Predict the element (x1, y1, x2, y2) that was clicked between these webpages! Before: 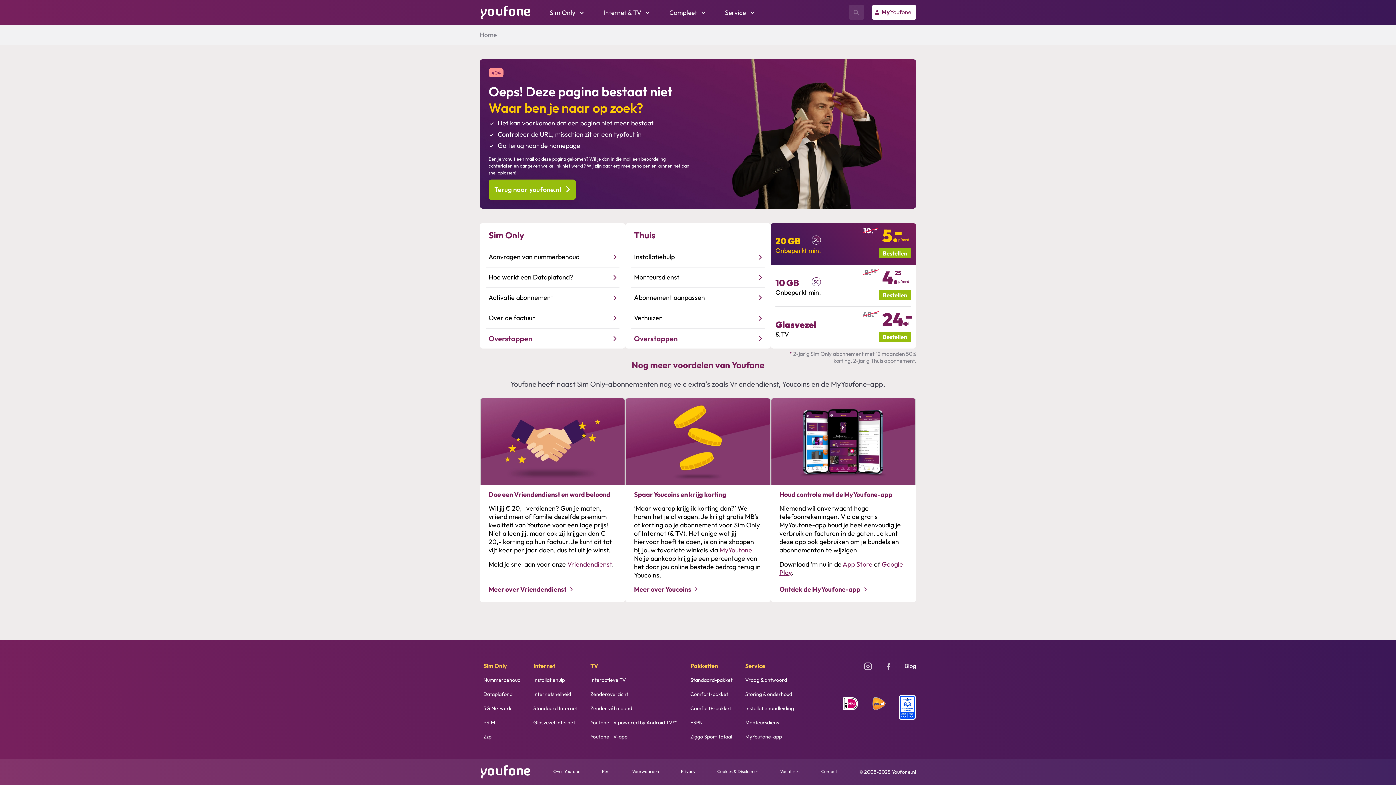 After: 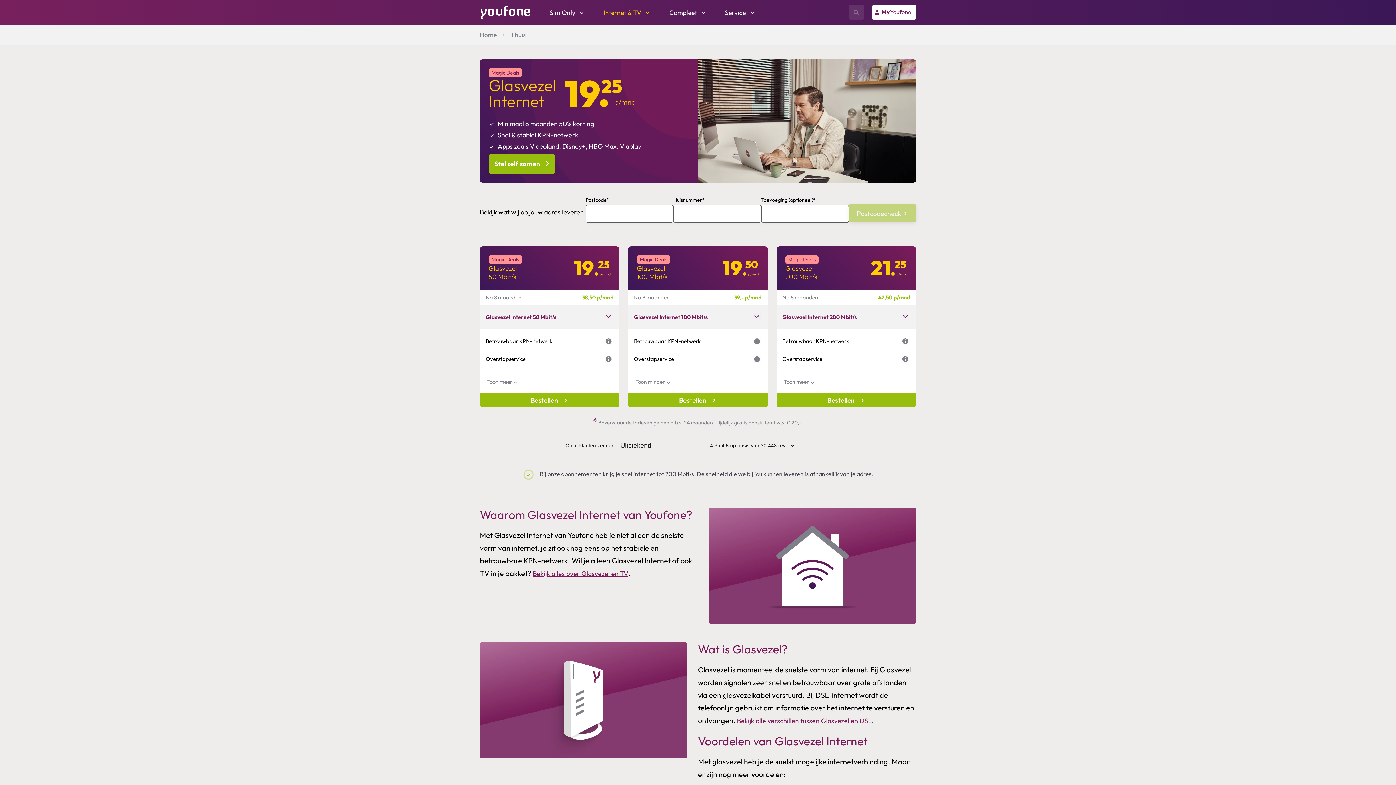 Action: label: Glasvezel Internet bbox: (533, 718, 577, 727)